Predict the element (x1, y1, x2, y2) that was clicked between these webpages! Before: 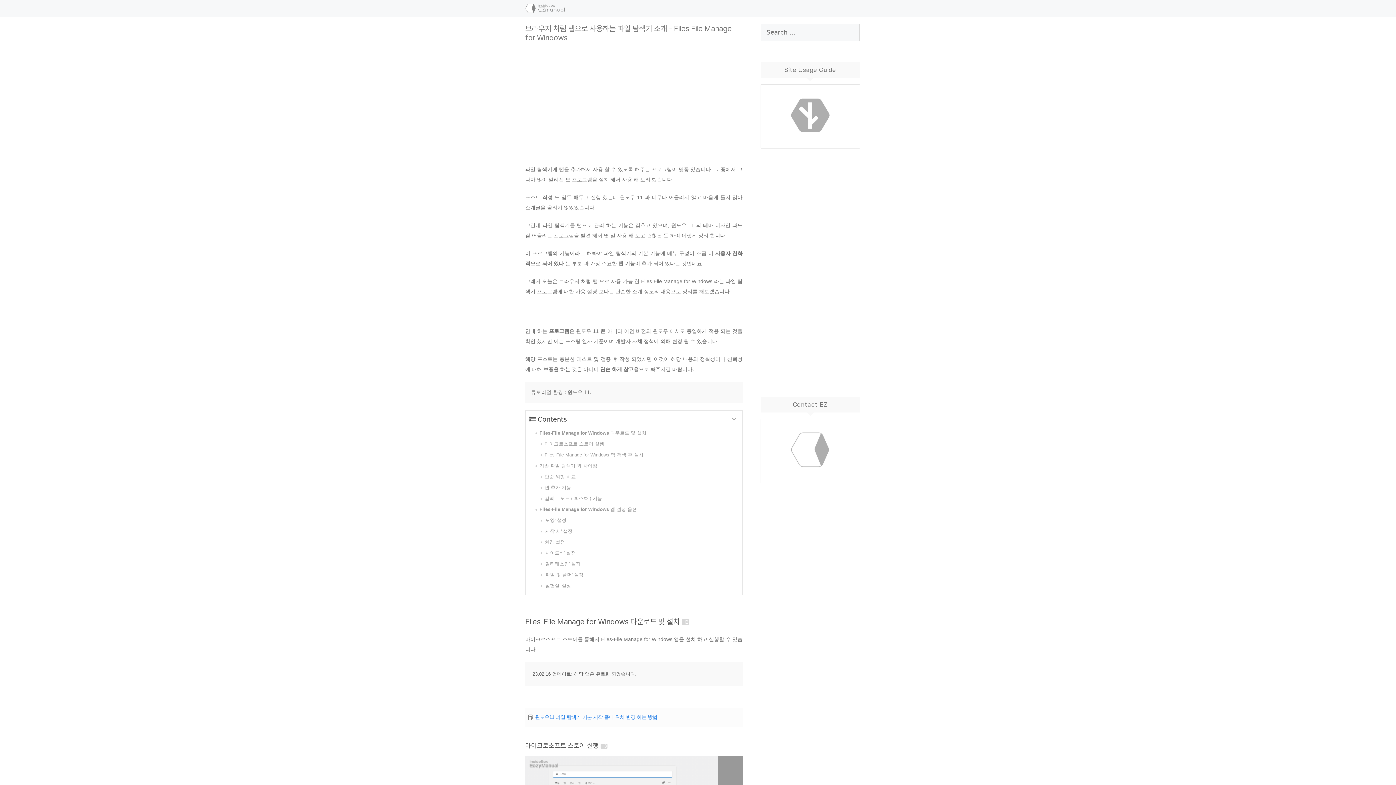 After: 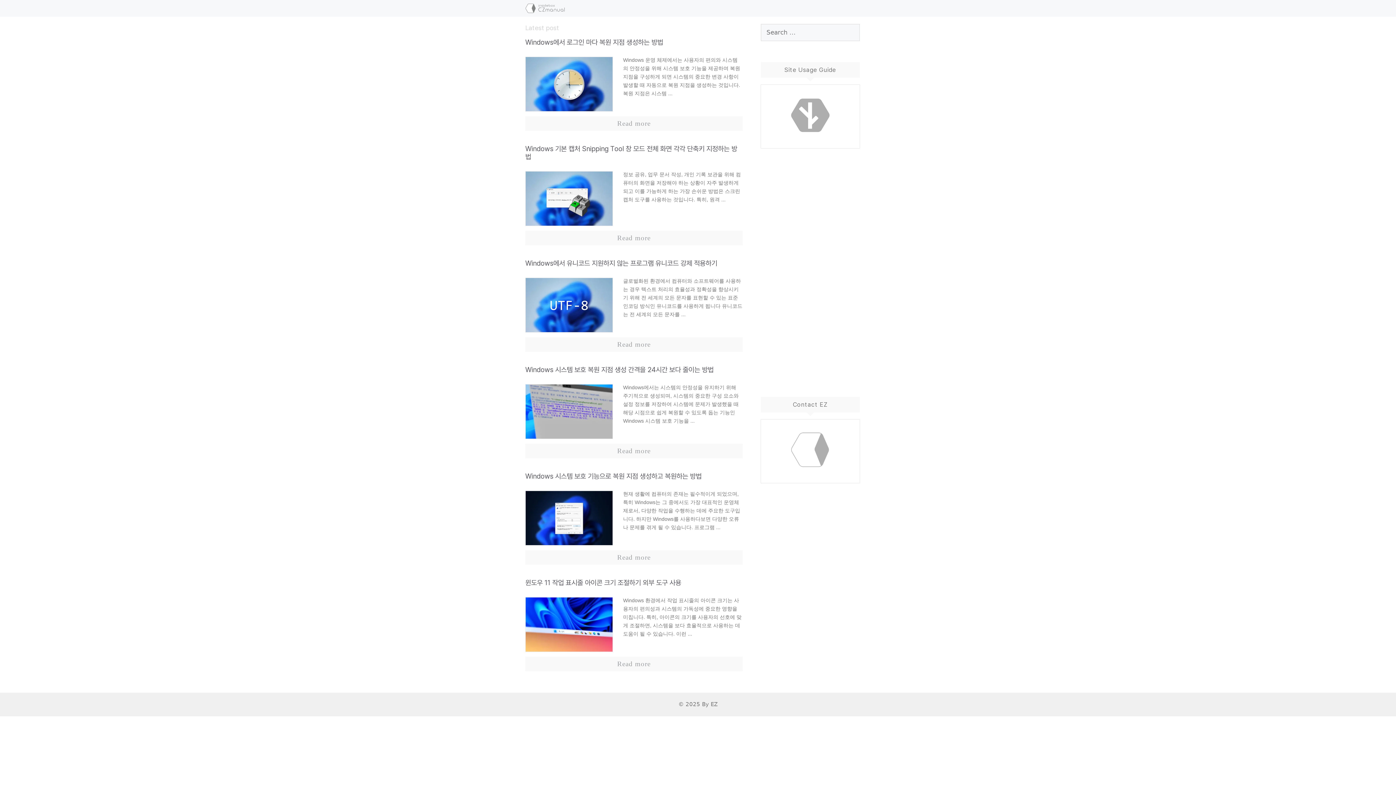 Action: bbox: (525, 5, 565, 10)